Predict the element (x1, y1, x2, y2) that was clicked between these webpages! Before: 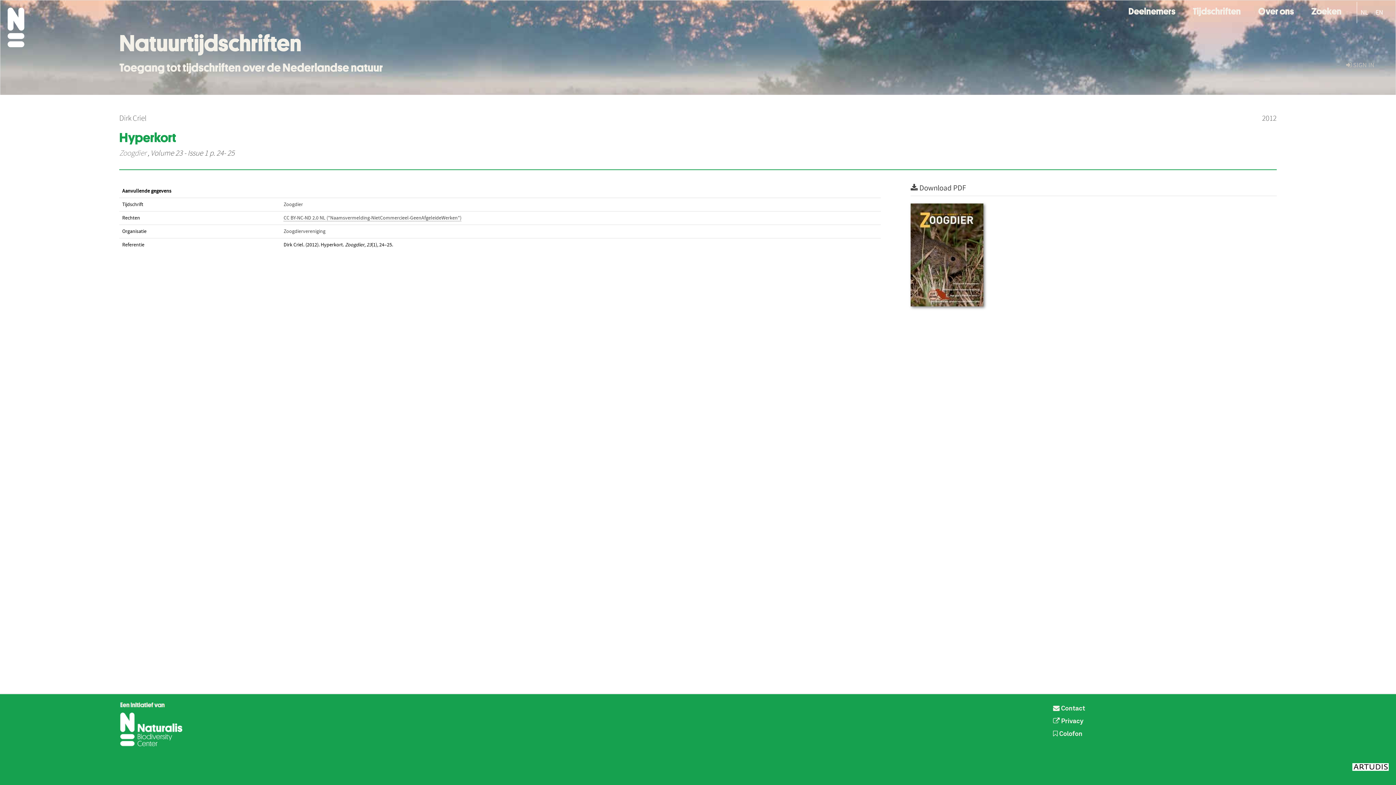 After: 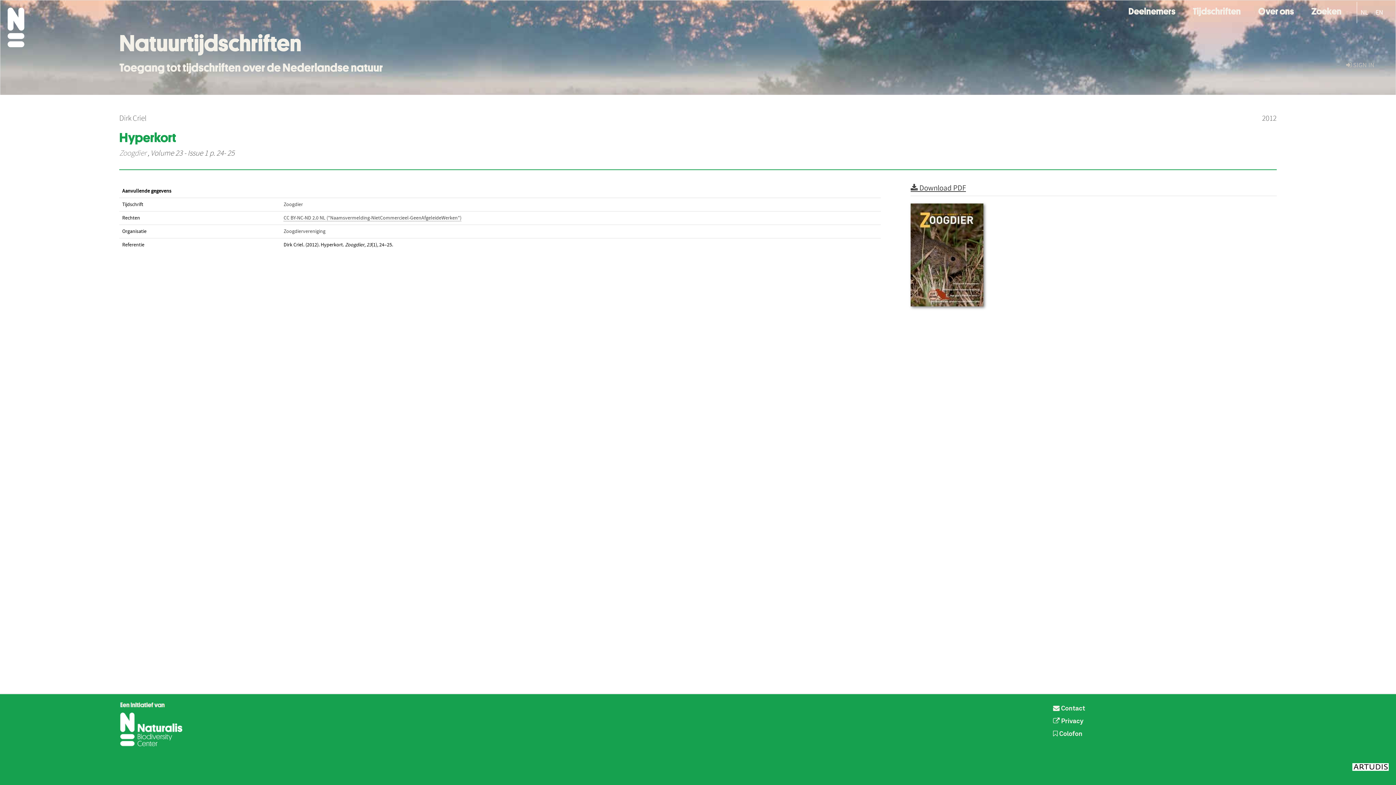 Action: label:  Download PDF bbox: (910, 184, 966, 192)